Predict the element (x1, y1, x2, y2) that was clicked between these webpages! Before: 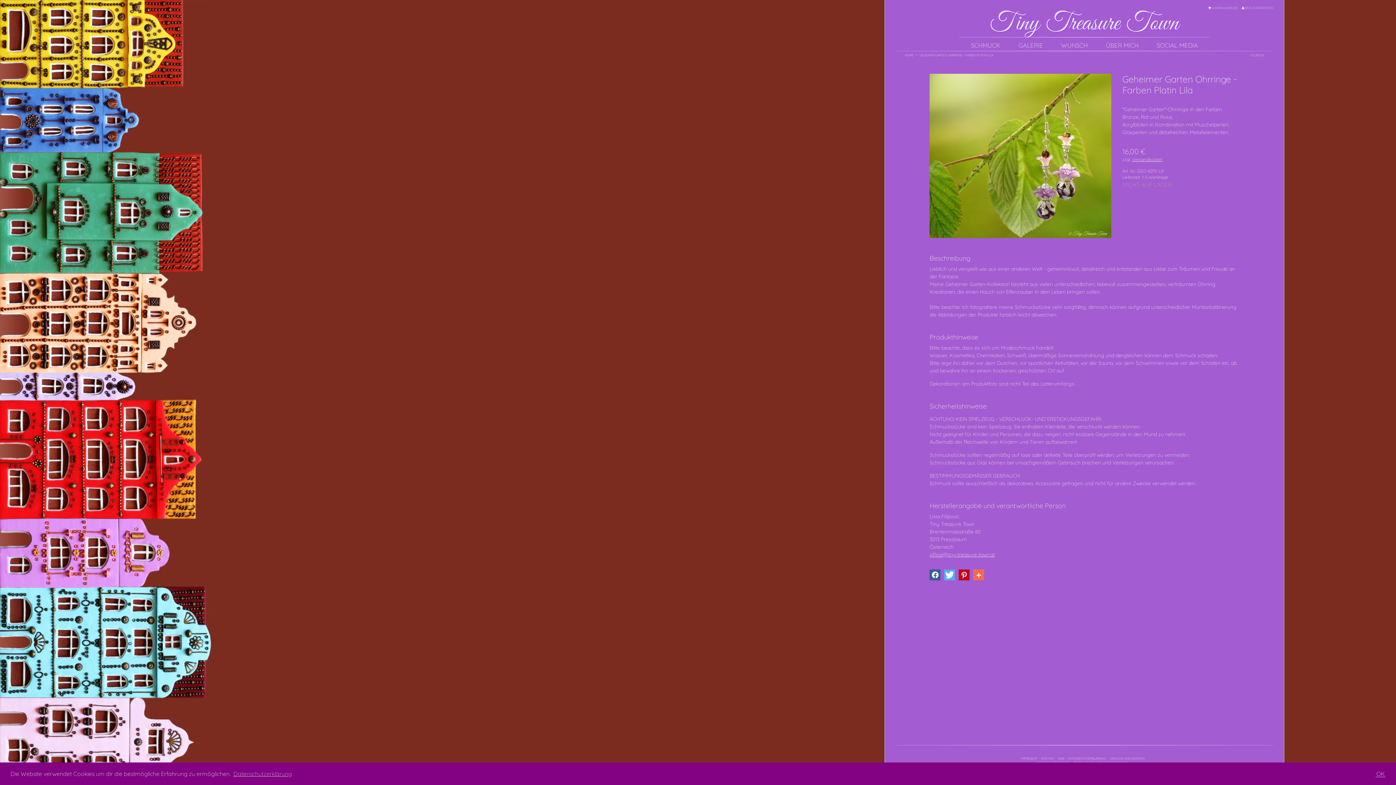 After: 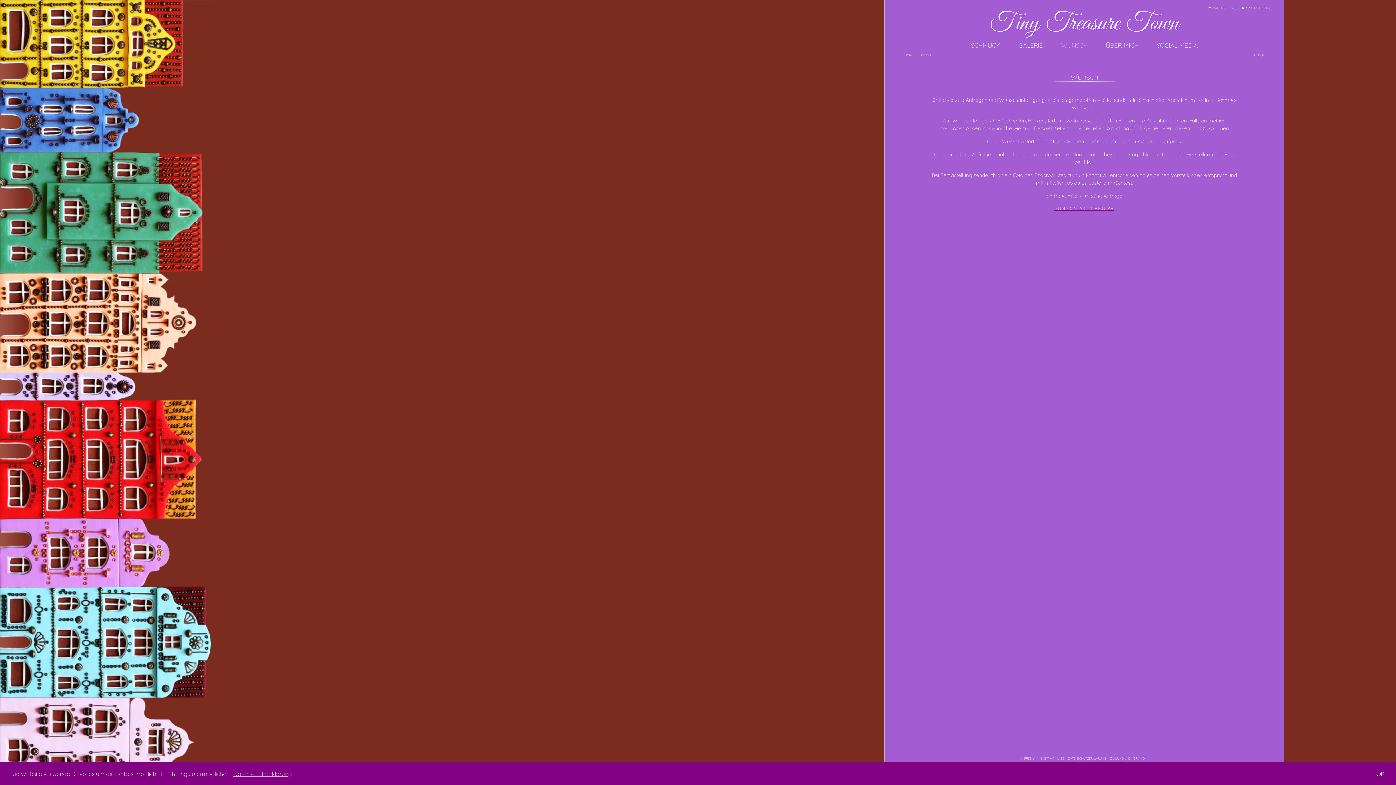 Action: bbox: (1052, 40, 1097, 50) label: WUNSCH